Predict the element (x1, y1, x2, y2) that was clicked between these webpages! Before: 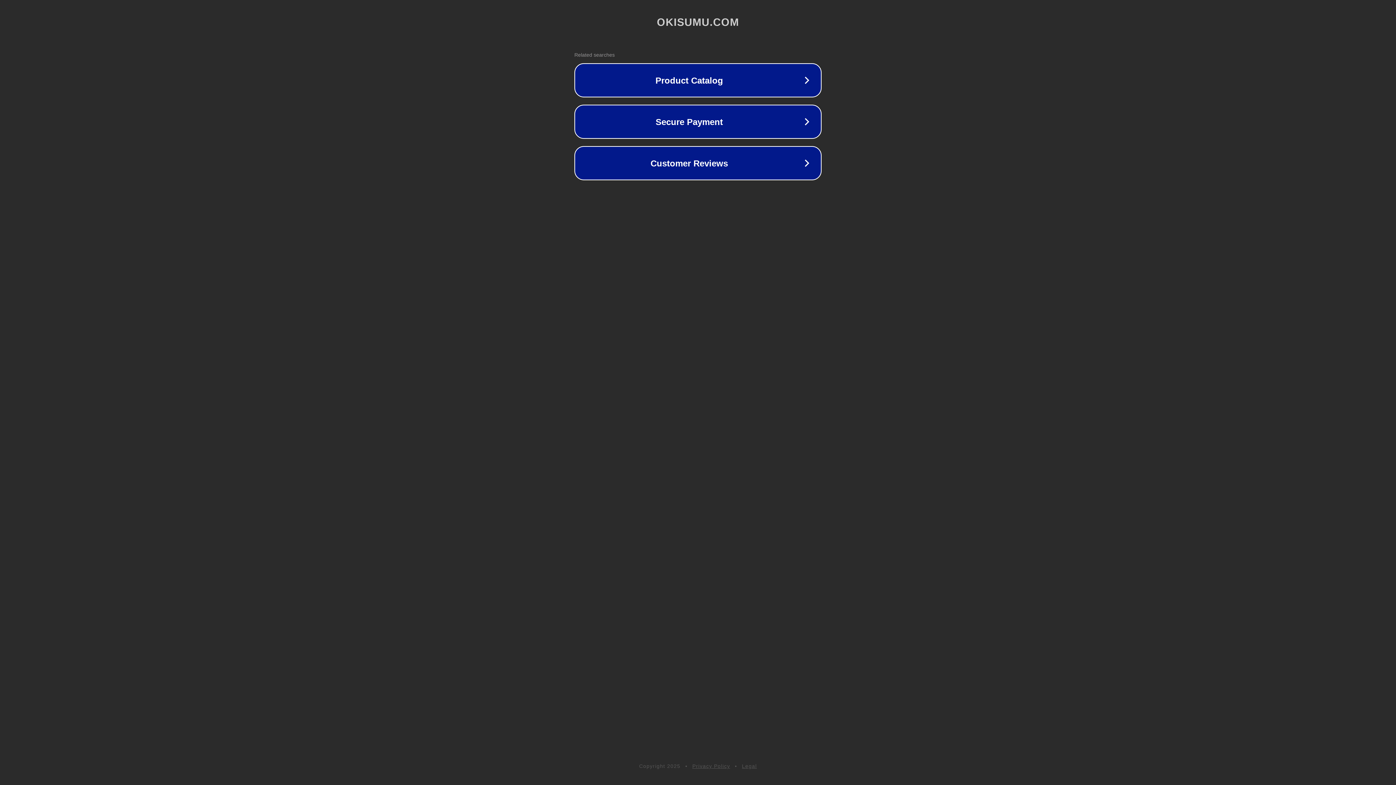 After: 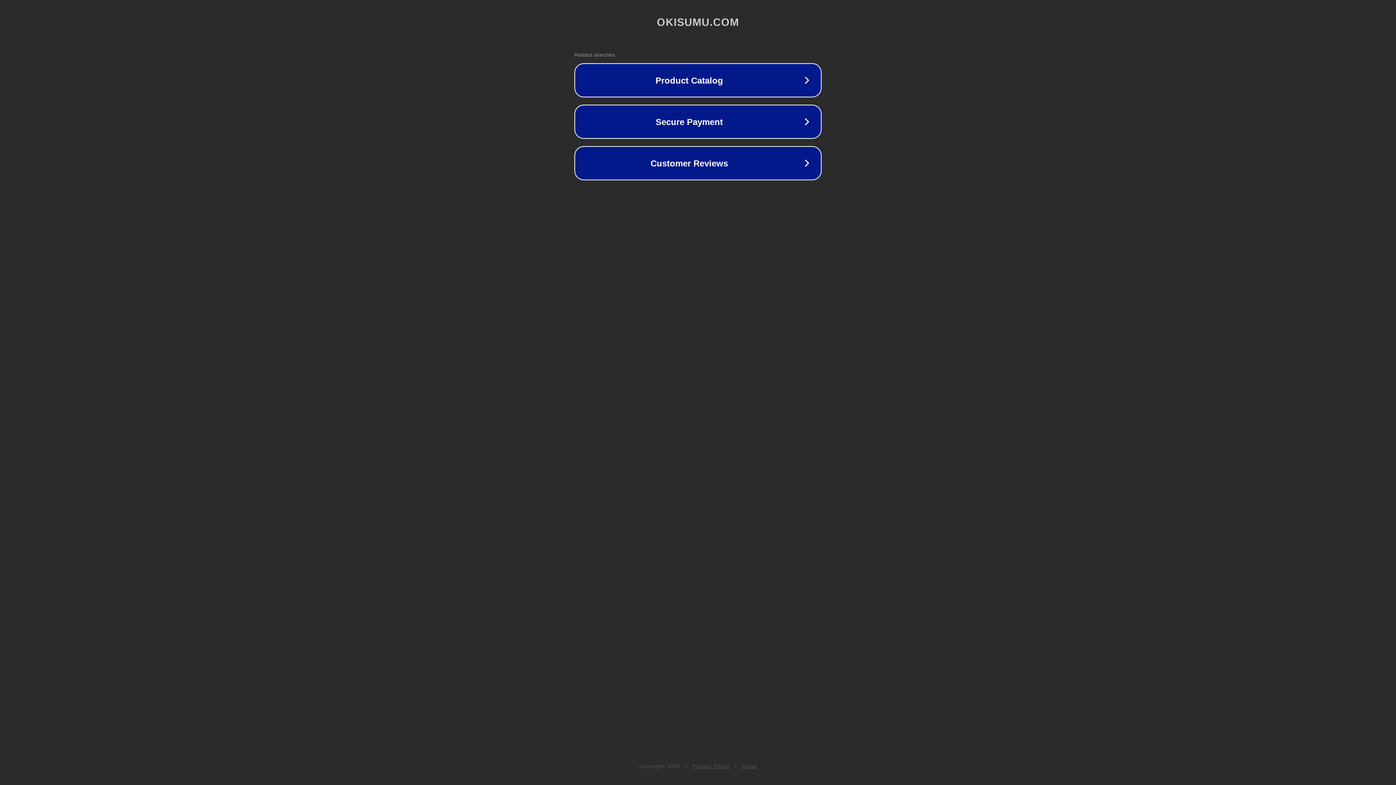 Action: label: Legal bbox: (742, 763, 757, 769)